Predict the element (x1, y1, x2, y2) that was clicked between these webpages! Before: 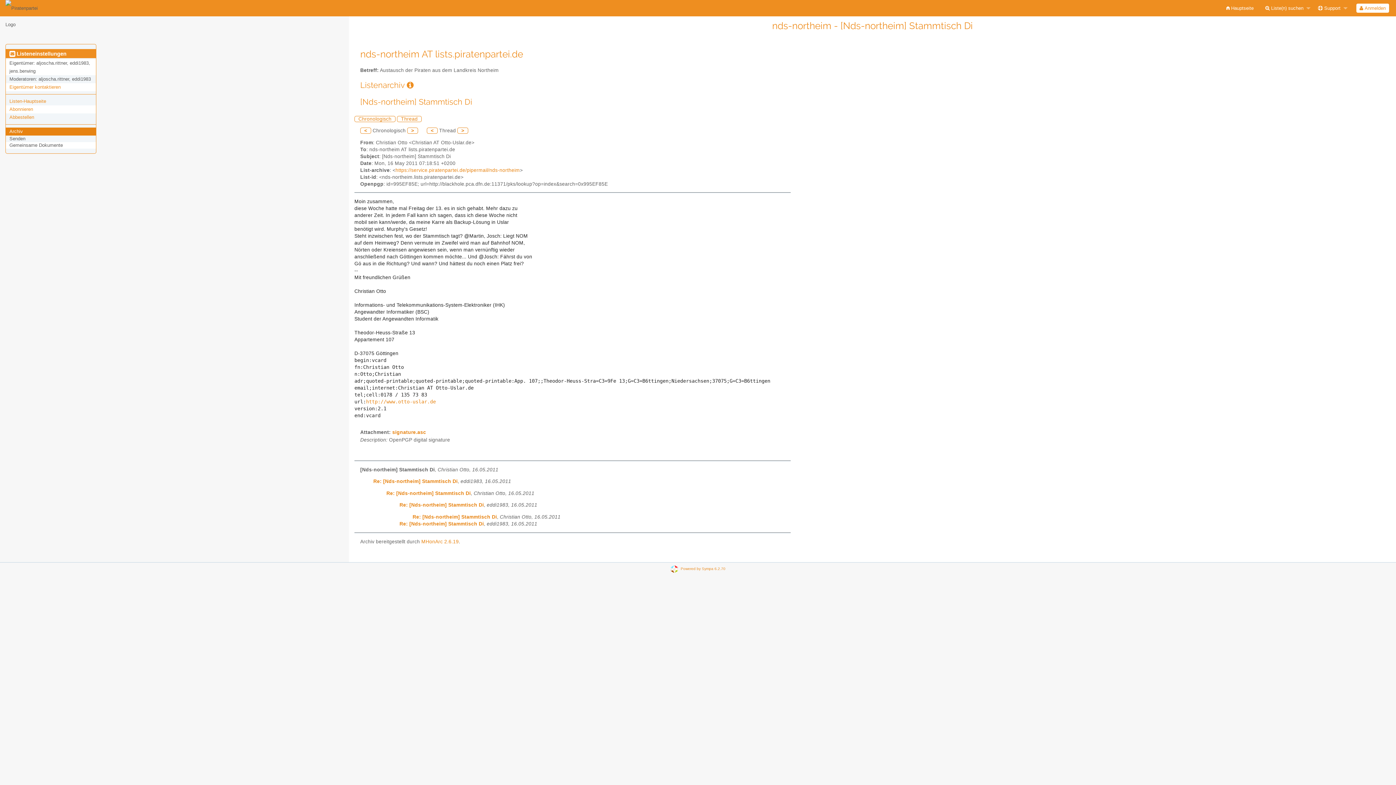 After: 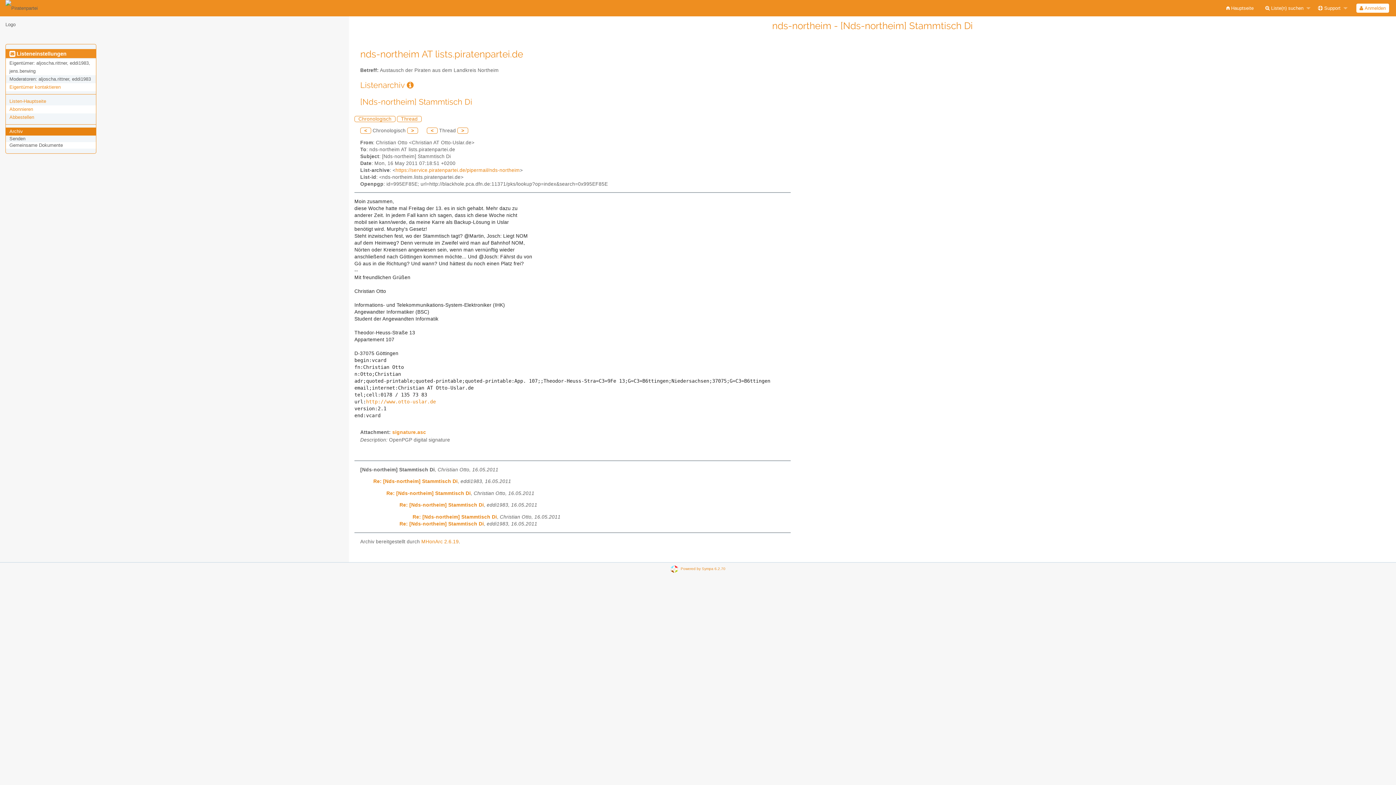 Action: label: signature.asc bbox: (392, 429, 426, 435)